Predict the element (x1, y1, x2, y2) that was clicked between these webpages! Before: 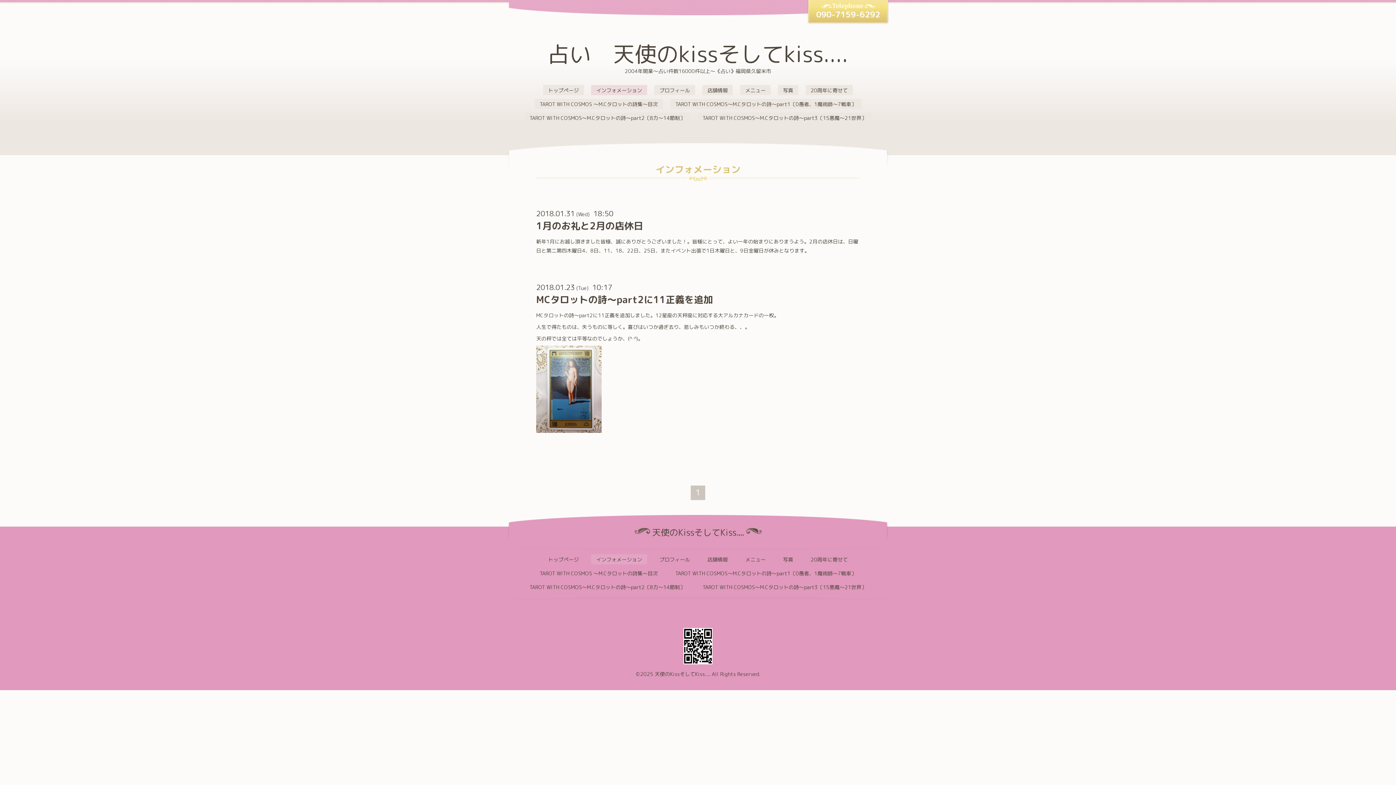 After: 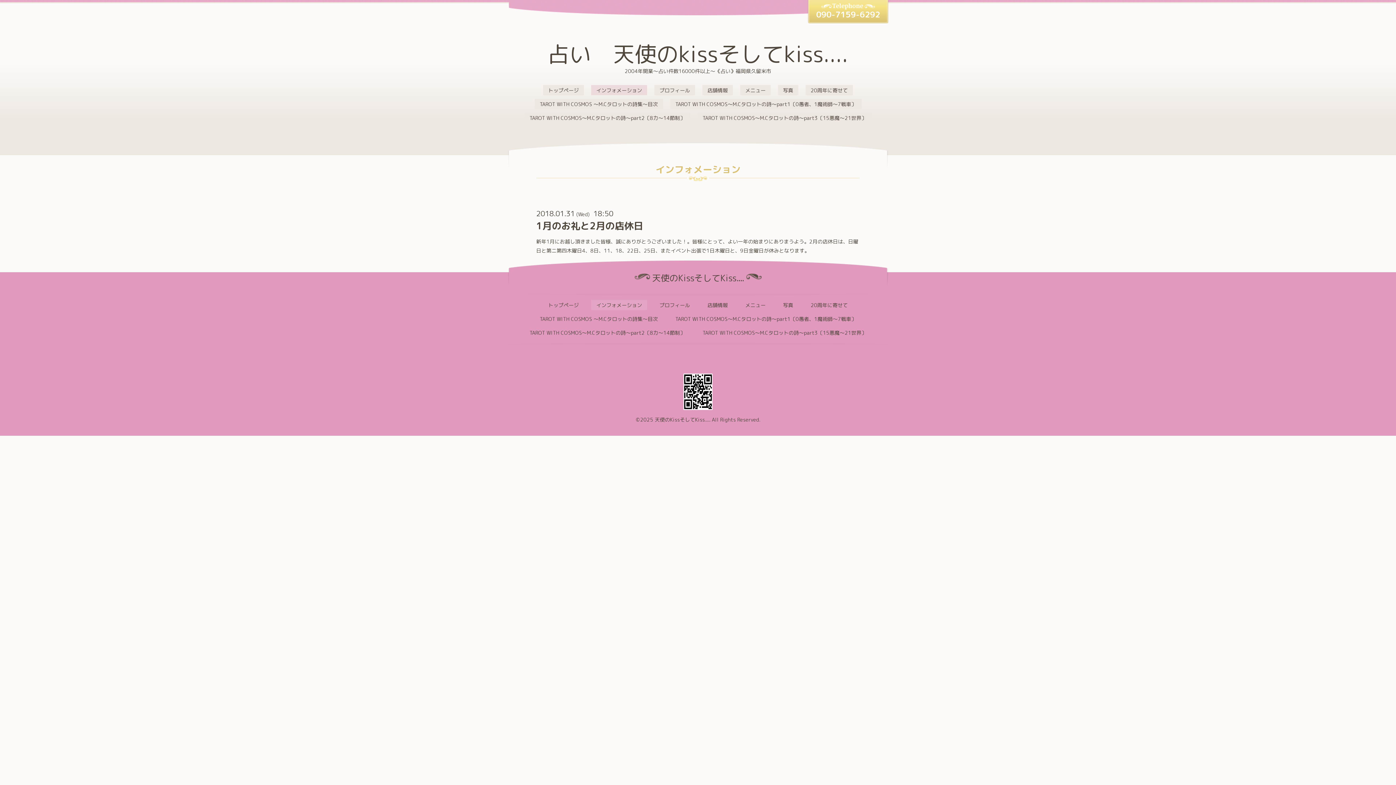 Action: label: 1月のお礼と2月の店休日 bbox: (536, 219, 643, 232)